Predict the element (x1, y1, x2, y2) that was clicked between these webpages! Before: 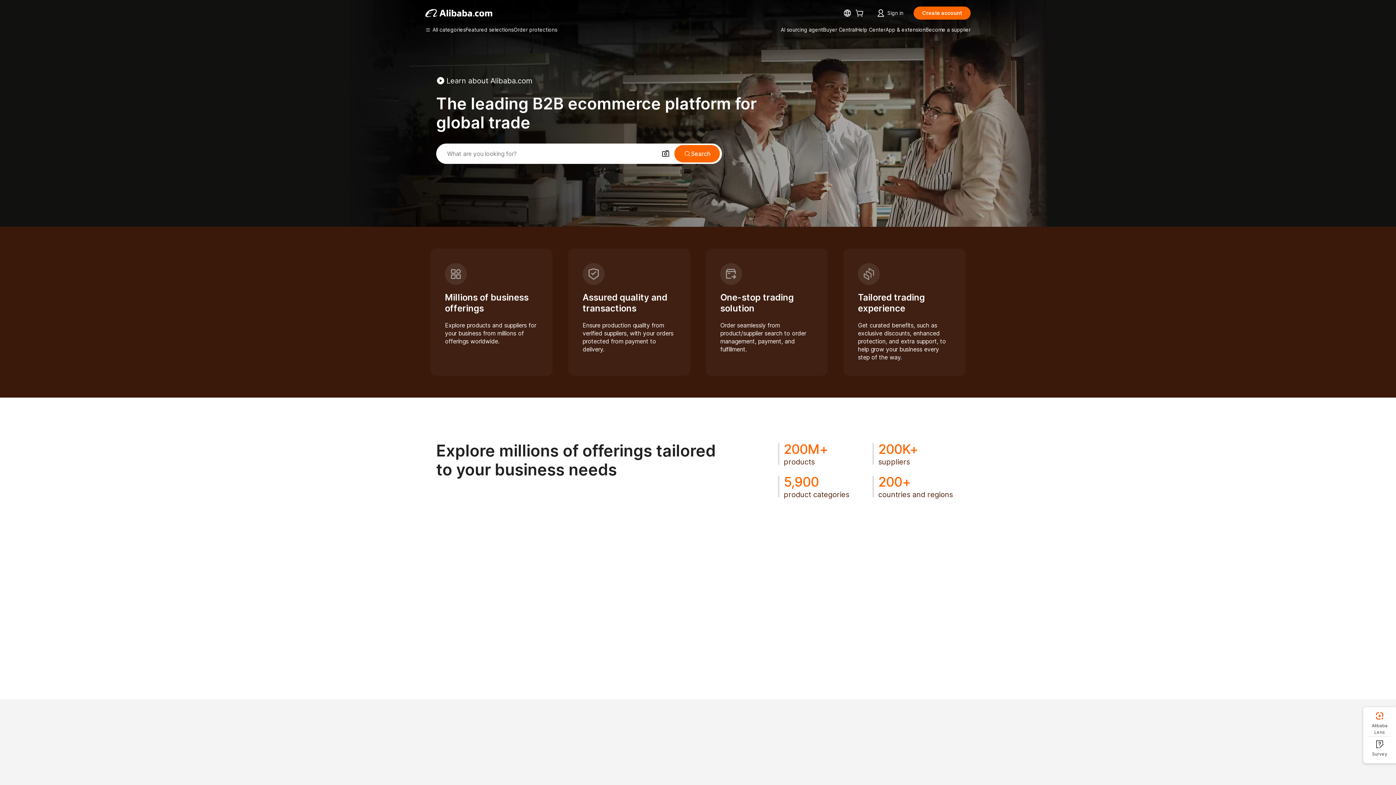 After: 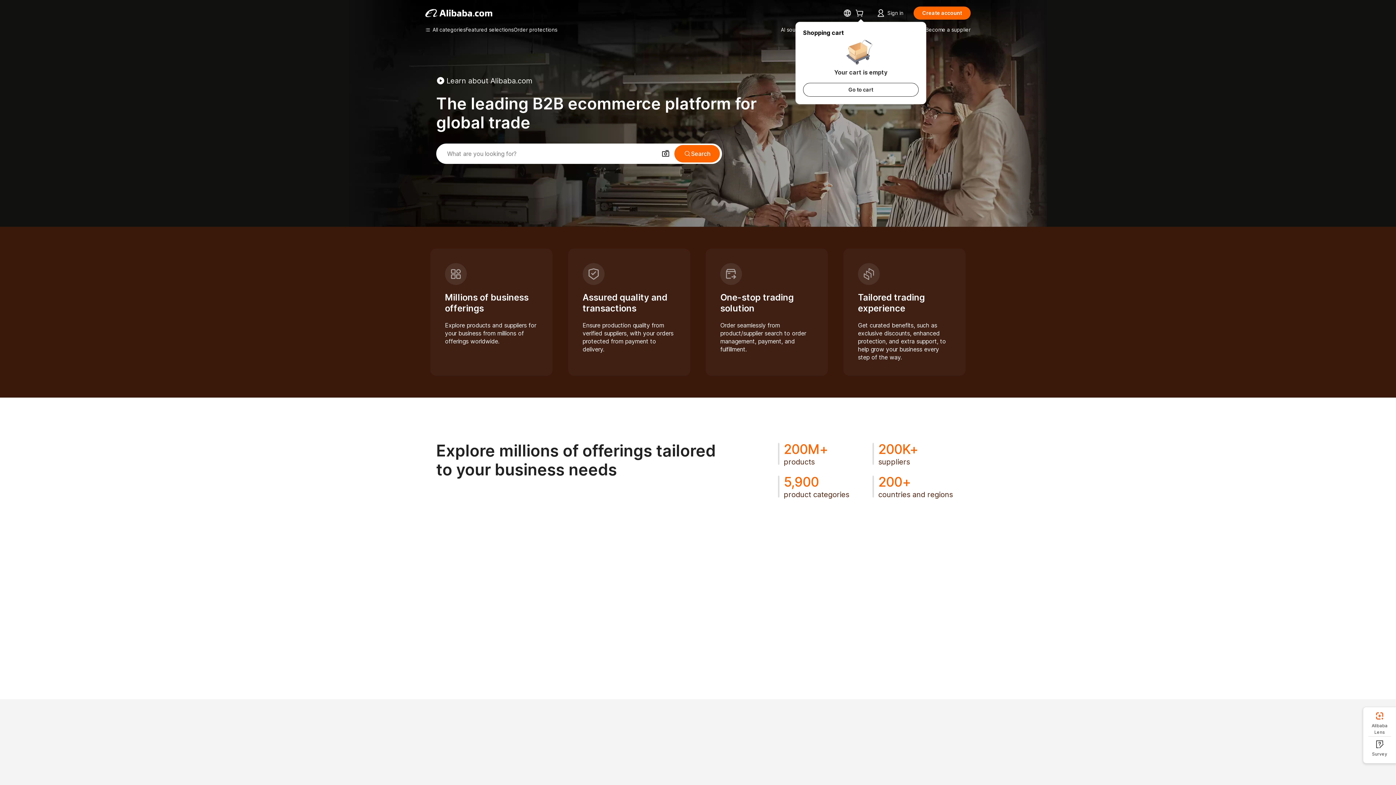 Action: label: cart bbox: (855, 10, 866, 17)